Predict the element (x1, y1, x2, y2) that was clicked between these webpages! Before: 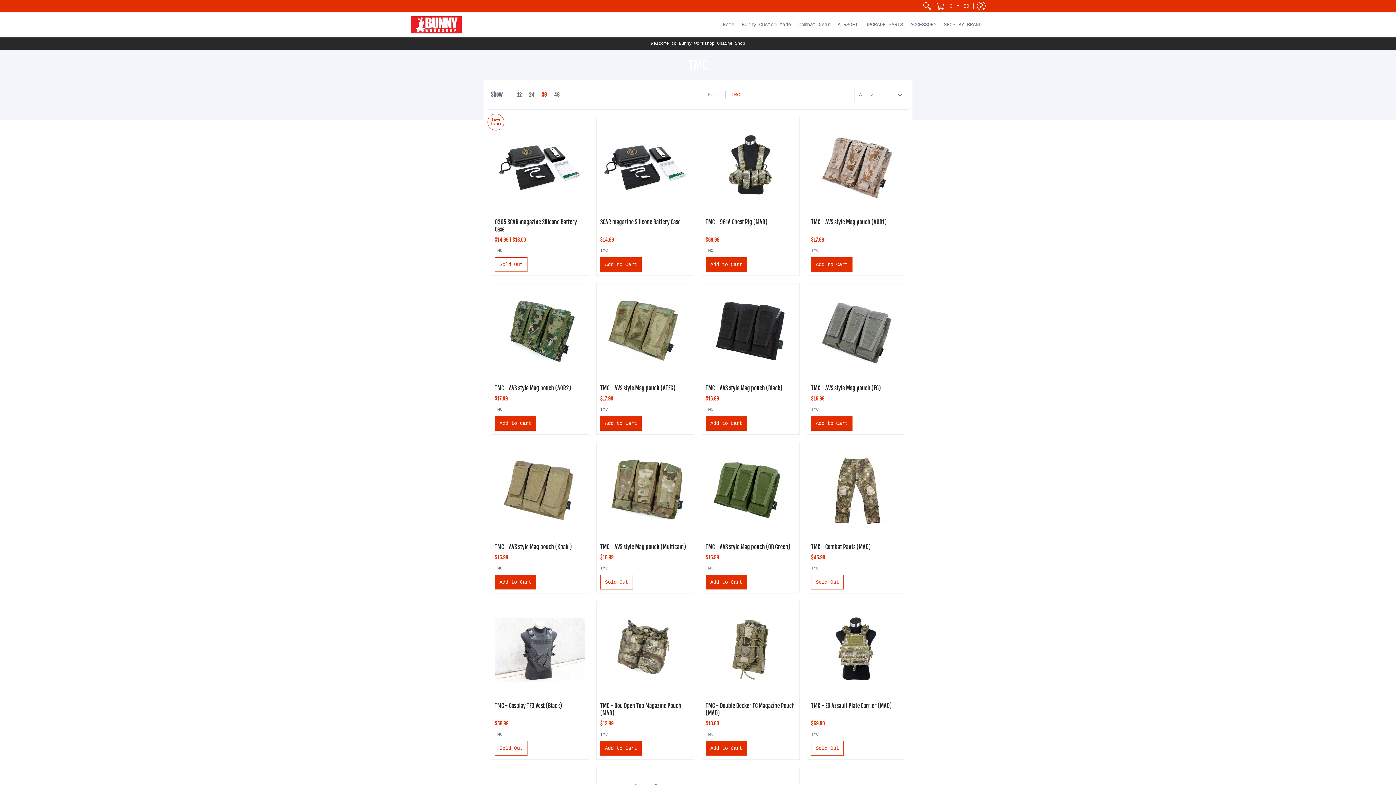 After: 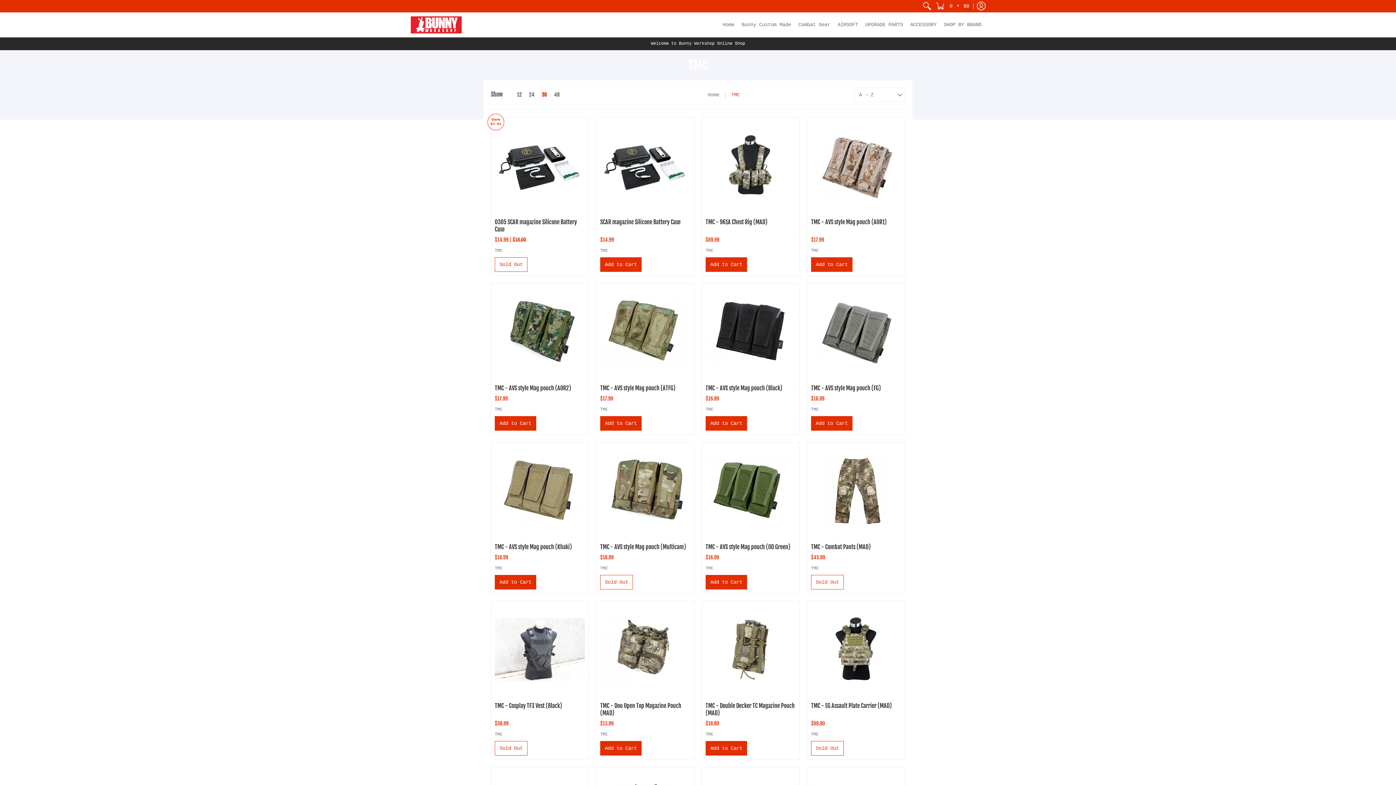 Action: label: TMC bbox: (705, 732, 713, 737)